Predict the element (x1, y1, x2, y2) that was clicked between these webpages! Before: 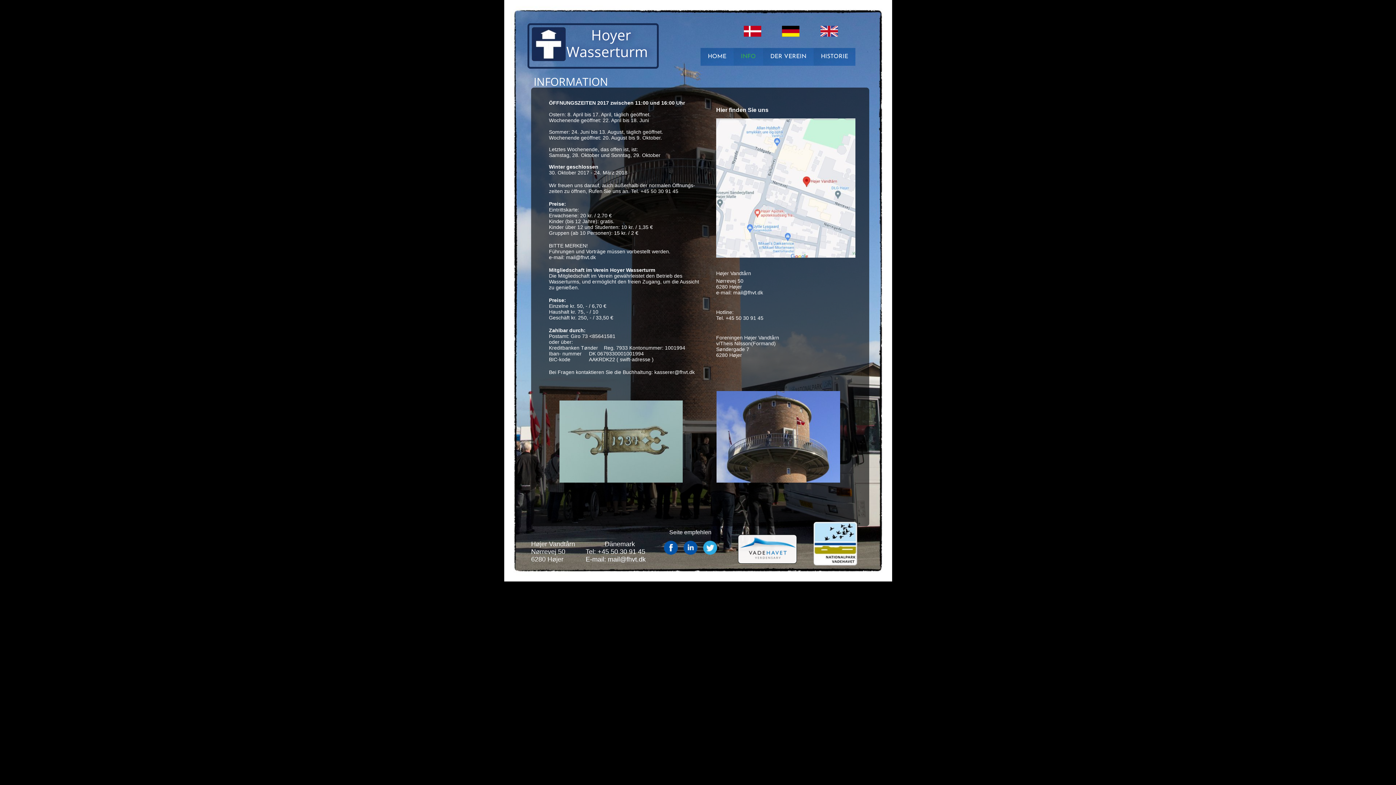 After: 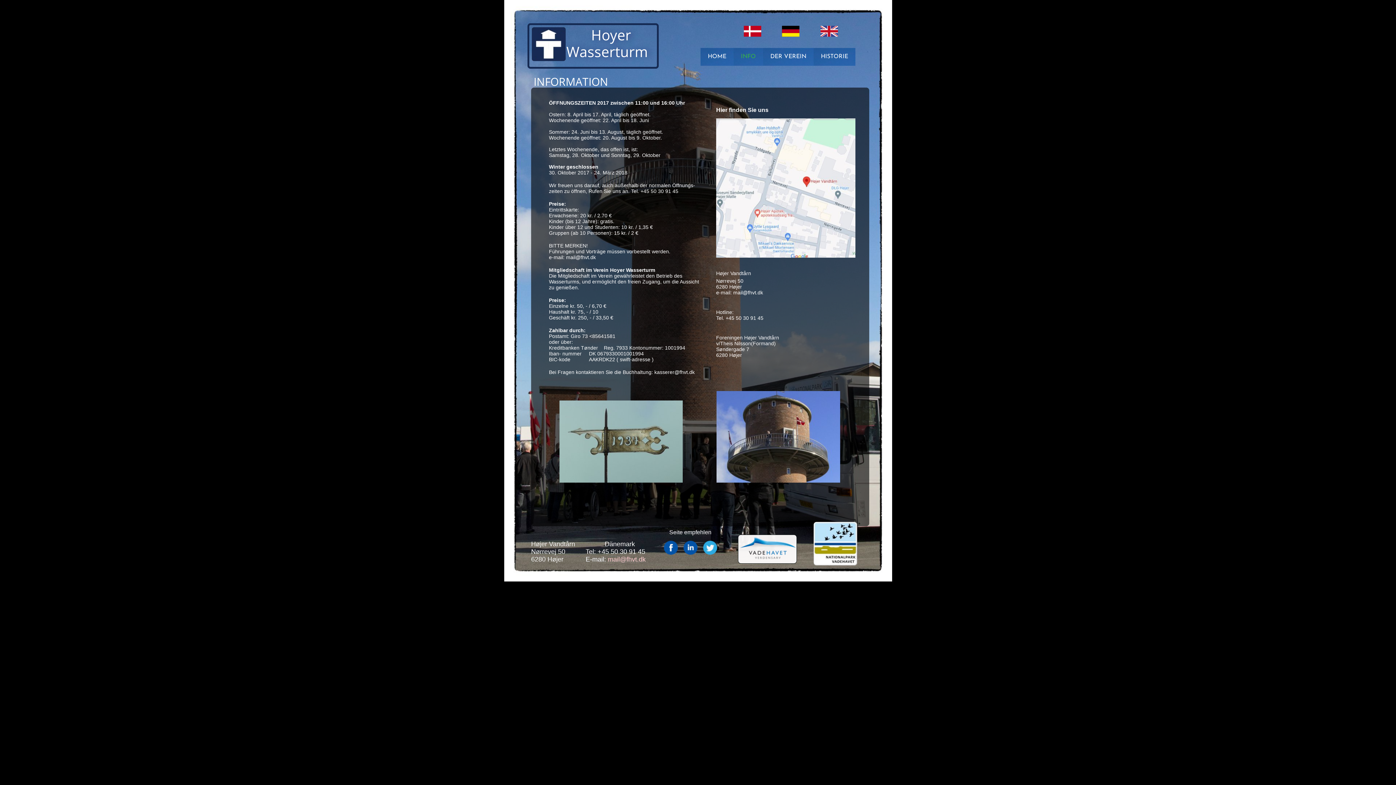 Action: label: mail@fhvt.dk bbox: (608, 556, 645, 563)